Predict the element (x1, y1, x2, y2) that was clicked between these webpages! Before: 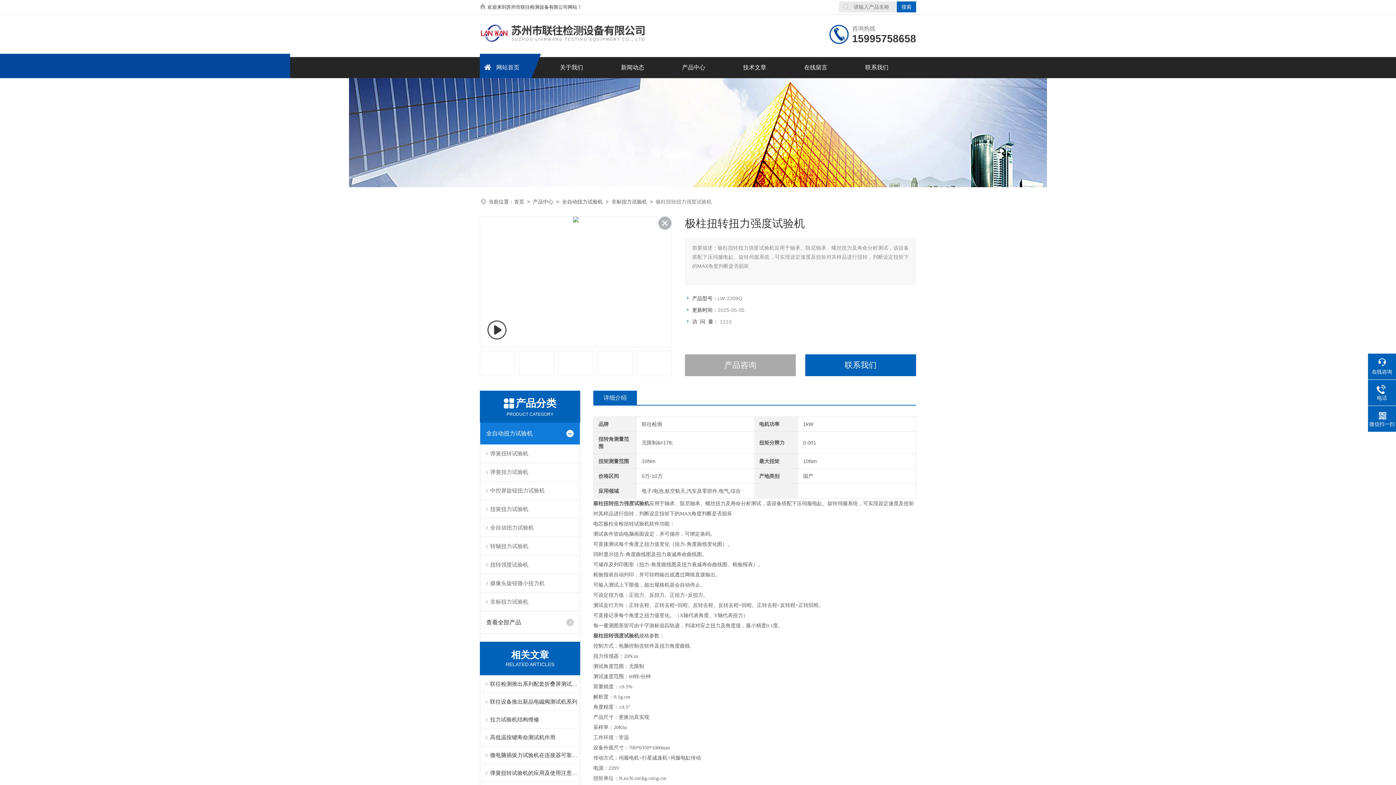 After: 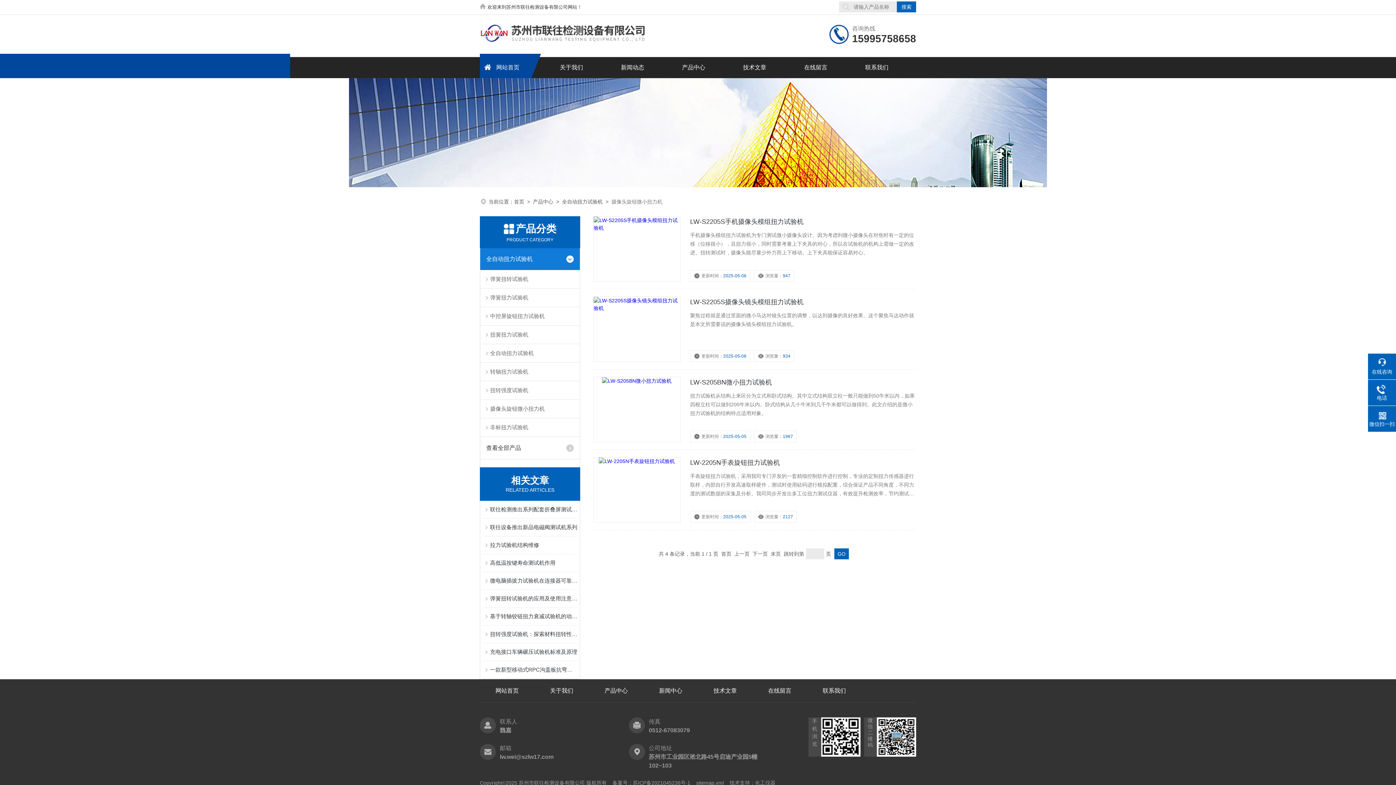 Action: label: 摄像头旋钮微小扭力机 bbox: (480, 574, 580, 592)